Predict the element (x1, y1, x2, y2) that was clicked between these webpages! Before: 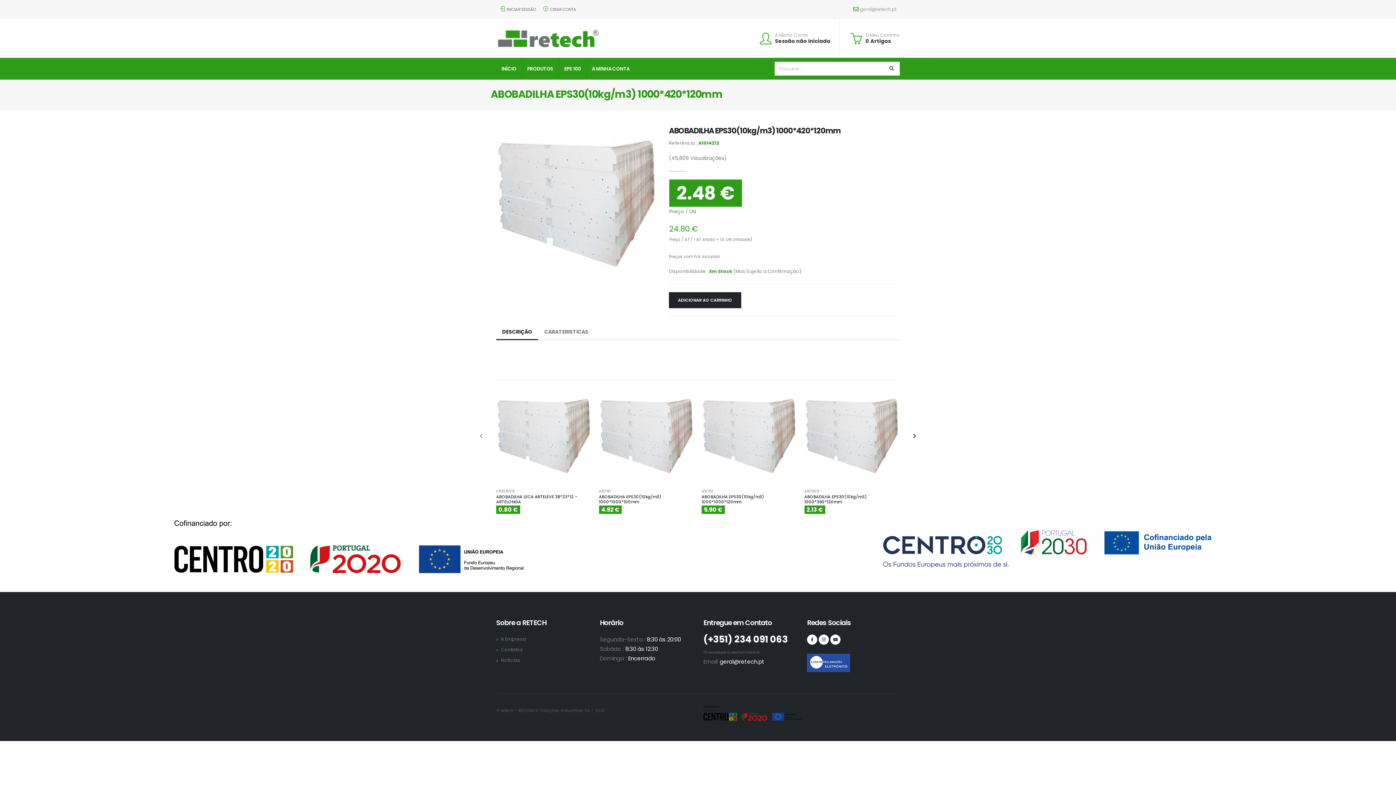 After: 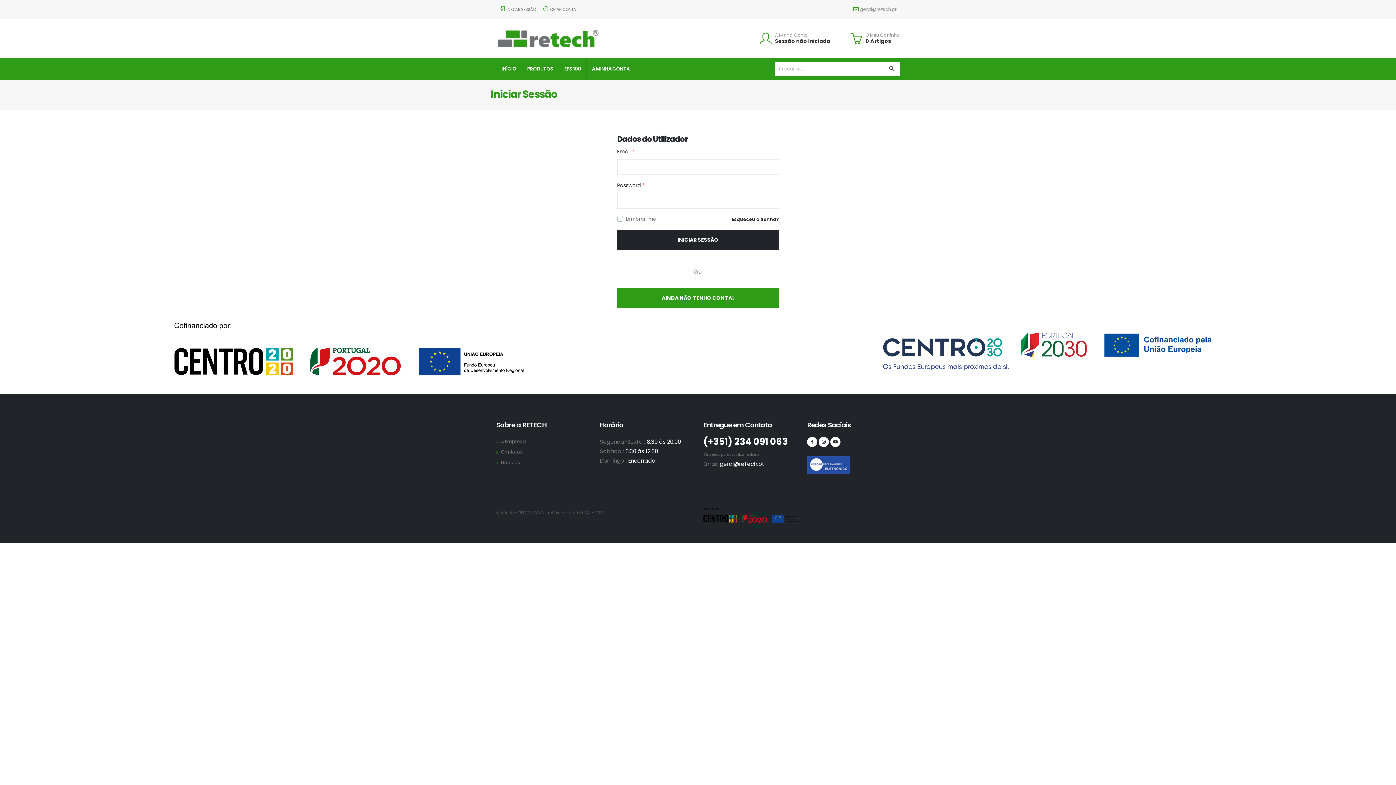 Action: label: Sessão não Iniciada bbox: (775, 37, 830, 44)